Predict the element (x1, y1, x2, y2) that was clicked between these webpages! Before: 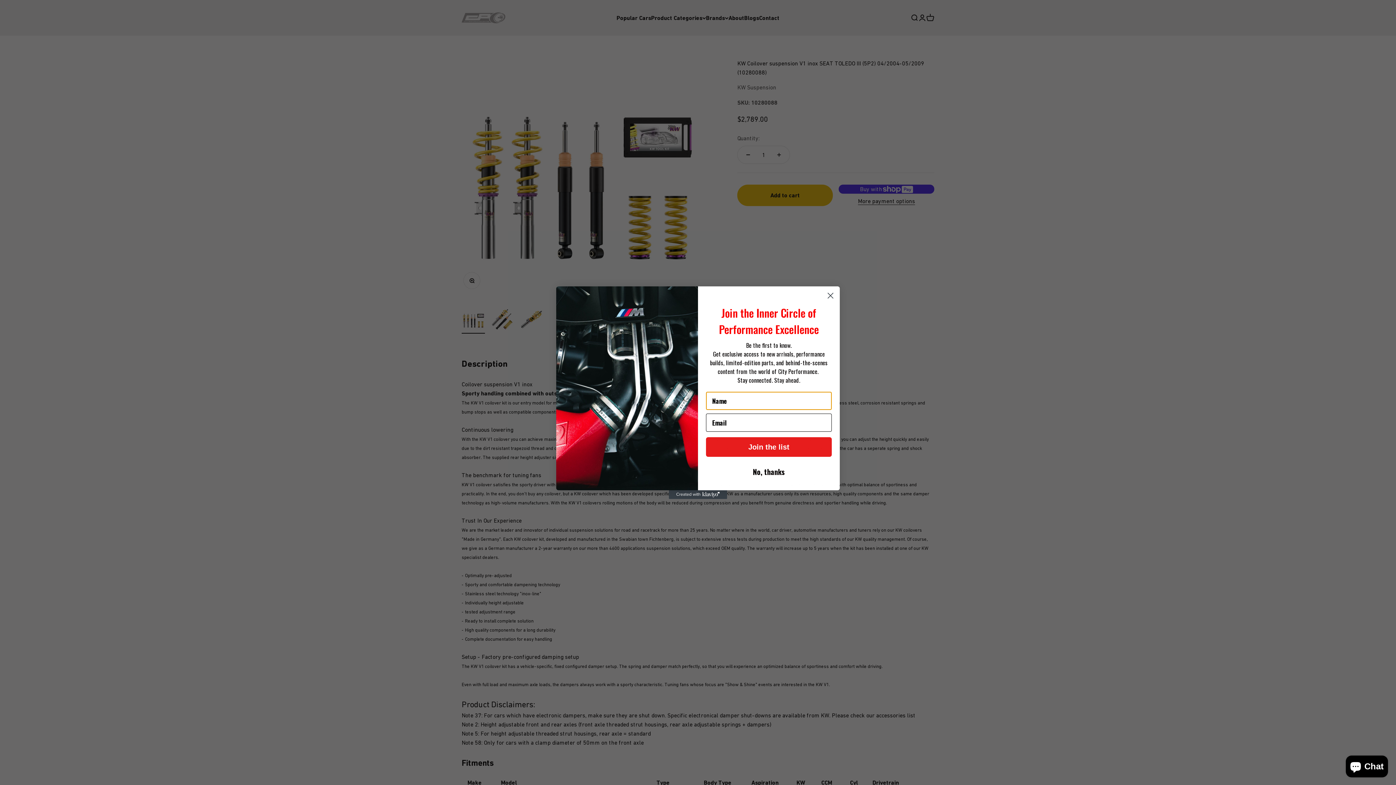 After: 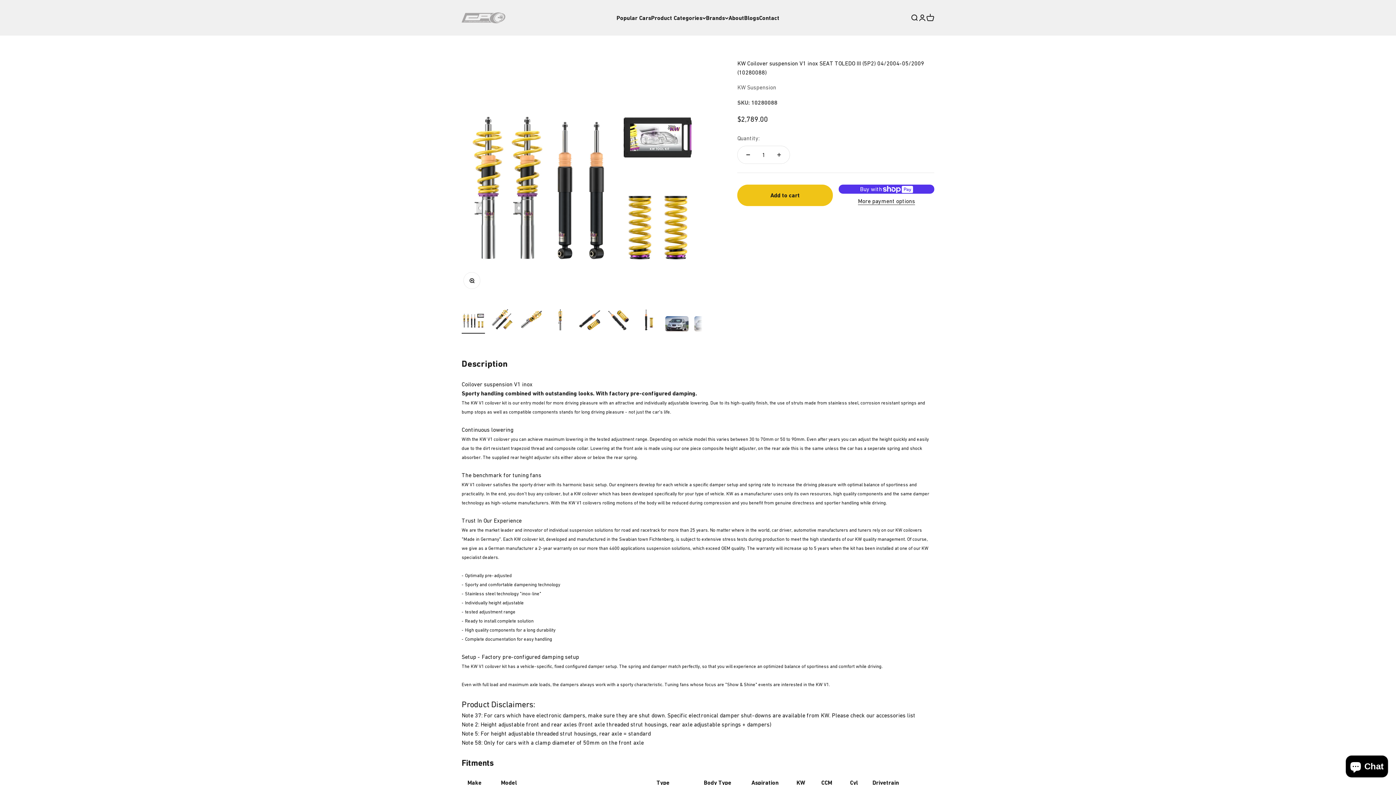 Action: label: Close dialog bbox: (824, 289, 837, 302)